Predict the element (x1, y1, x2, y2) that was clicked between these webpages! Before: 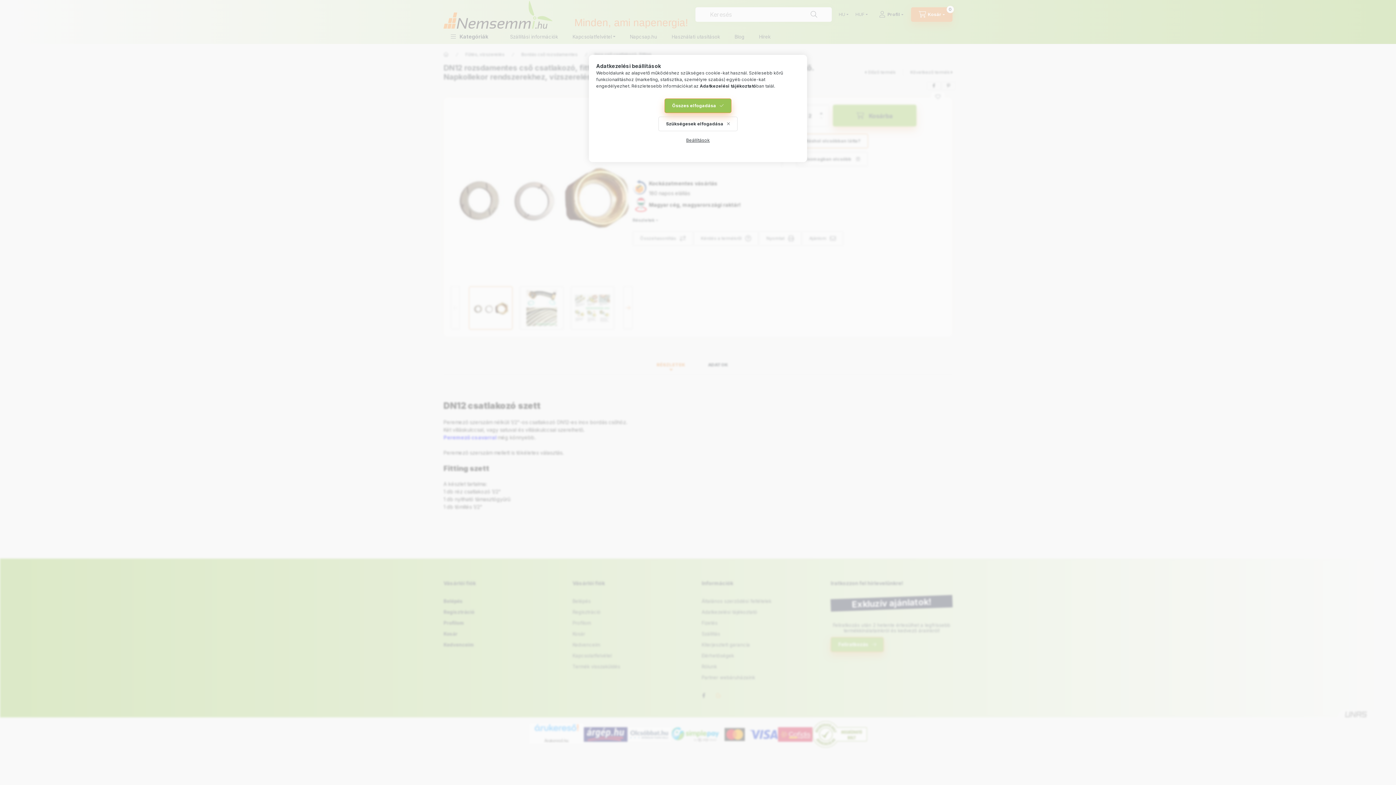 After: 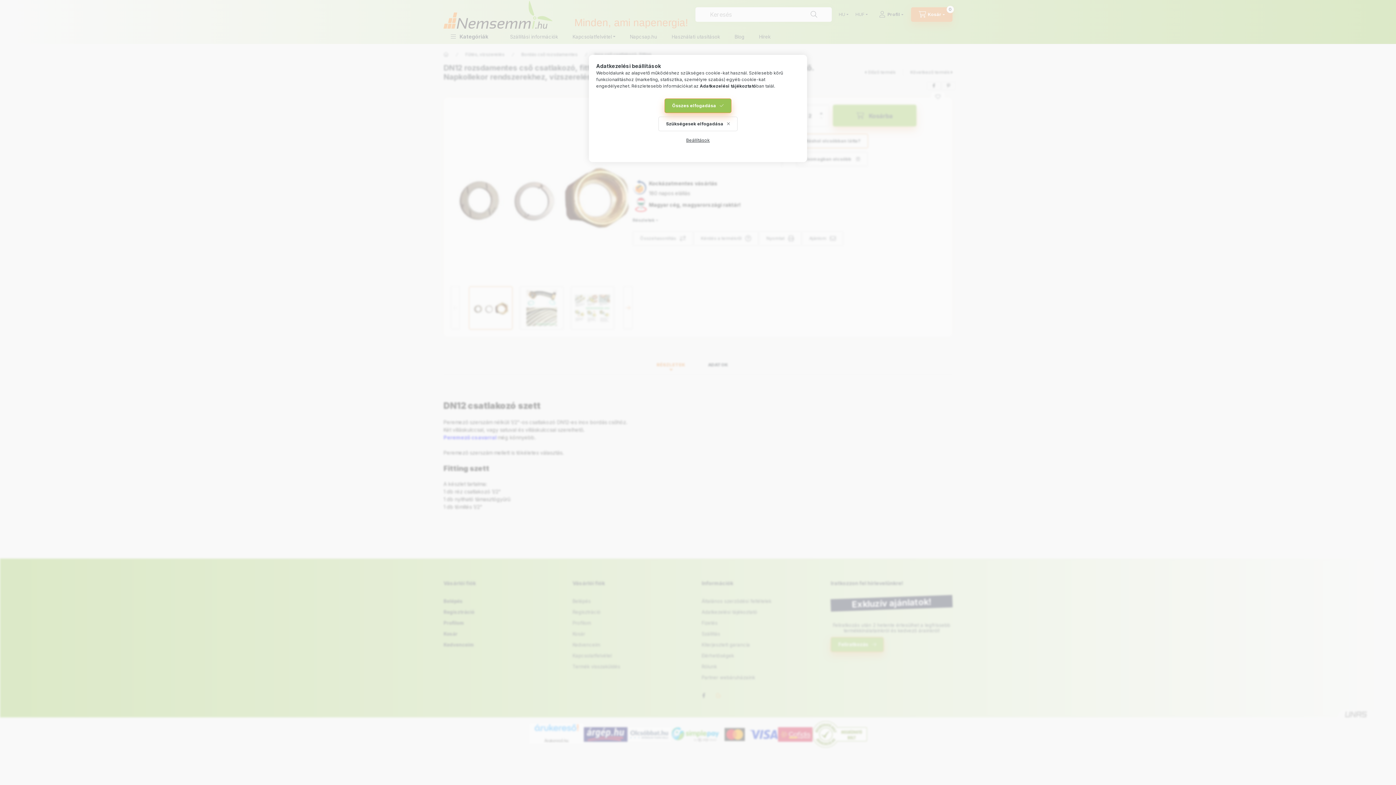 Action: label: Adatkezelési tájékoztató bbox: (700, 83, 756, 88)